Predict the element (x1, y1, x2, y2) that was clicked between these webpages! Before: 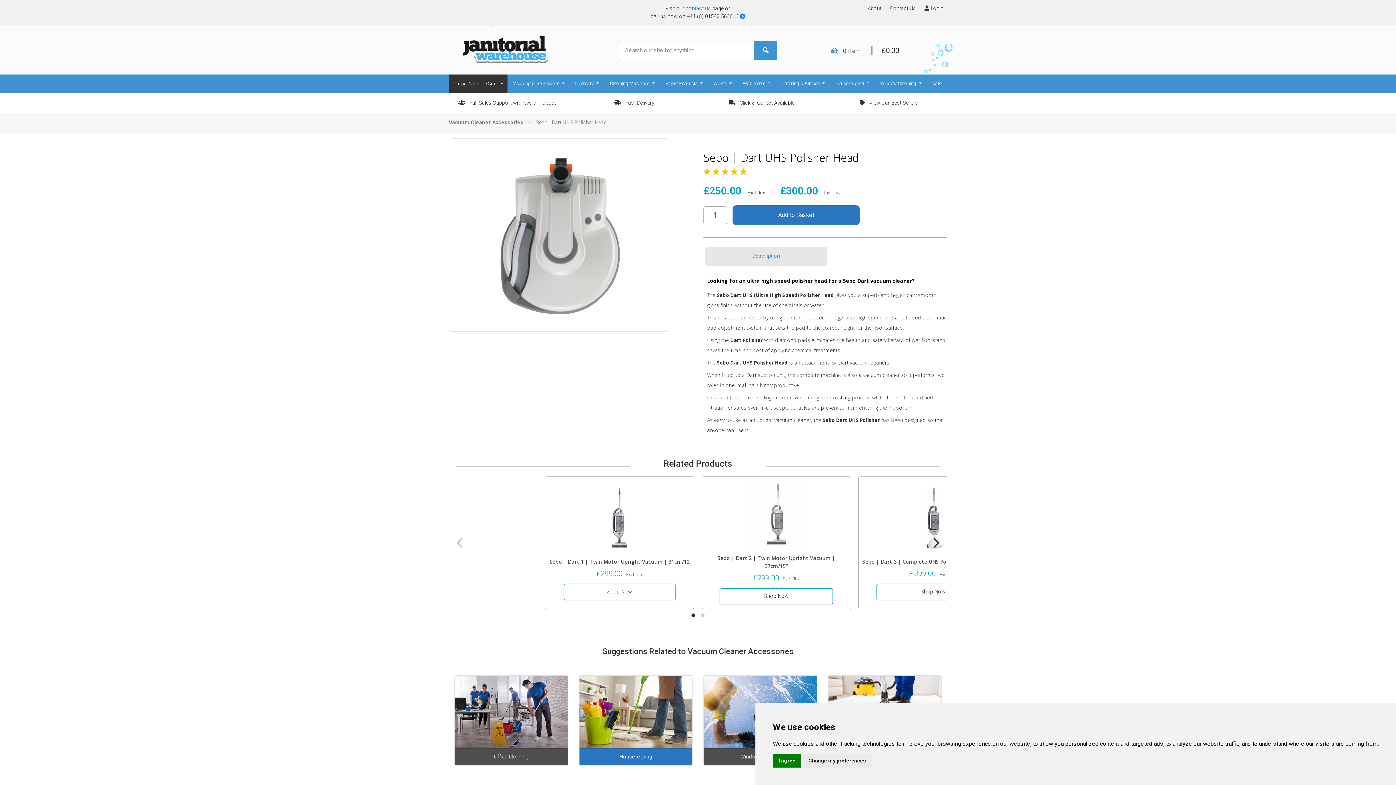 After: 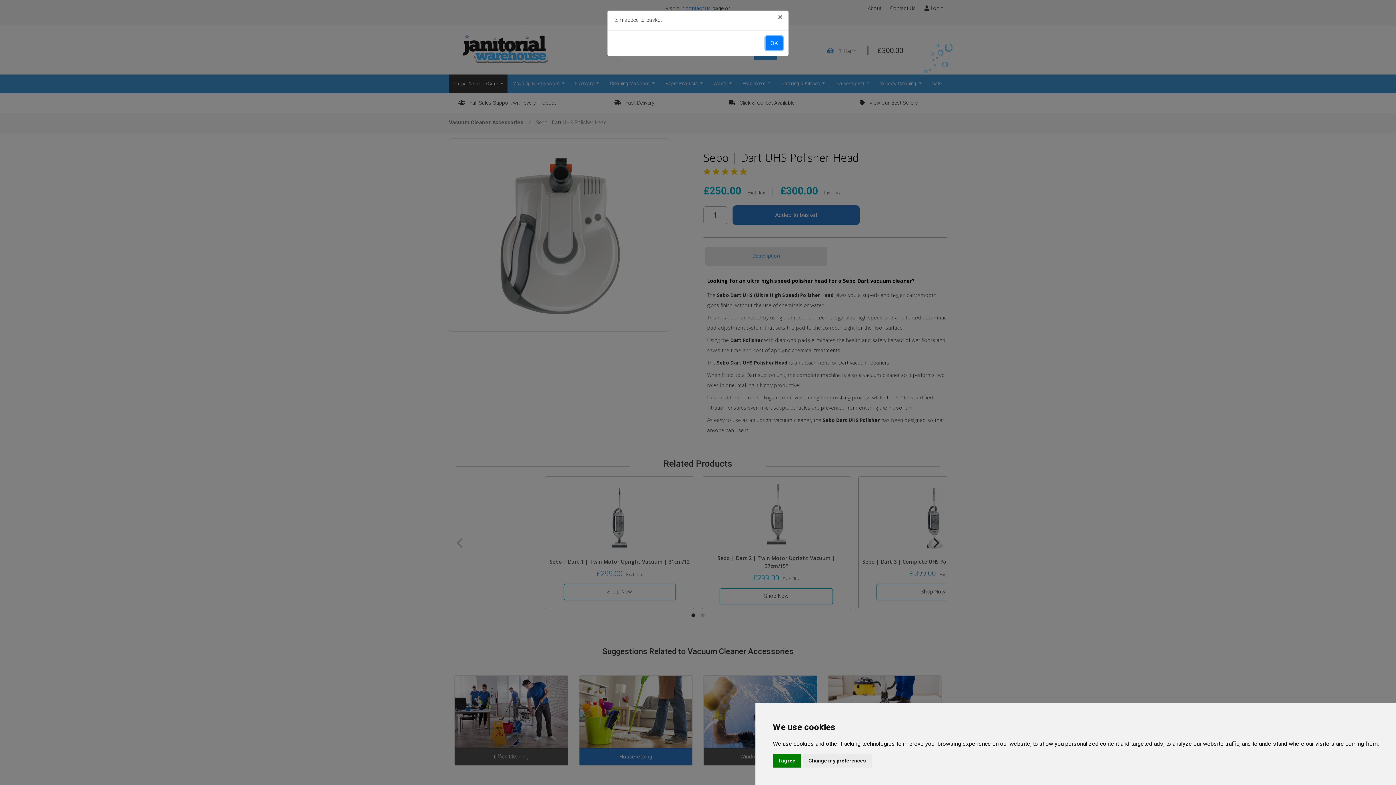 Action: label: Add to Basket bbox: (732, 205, 860, 225)